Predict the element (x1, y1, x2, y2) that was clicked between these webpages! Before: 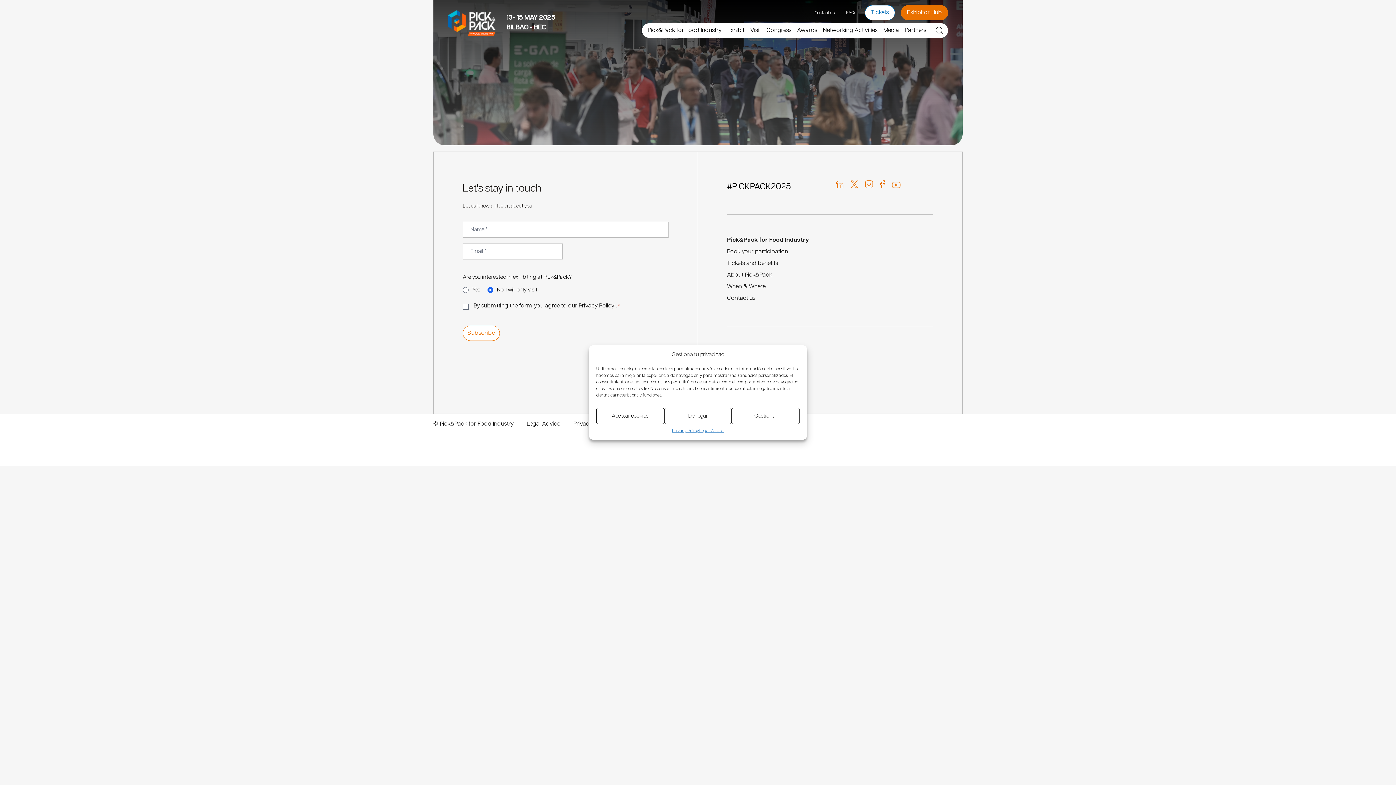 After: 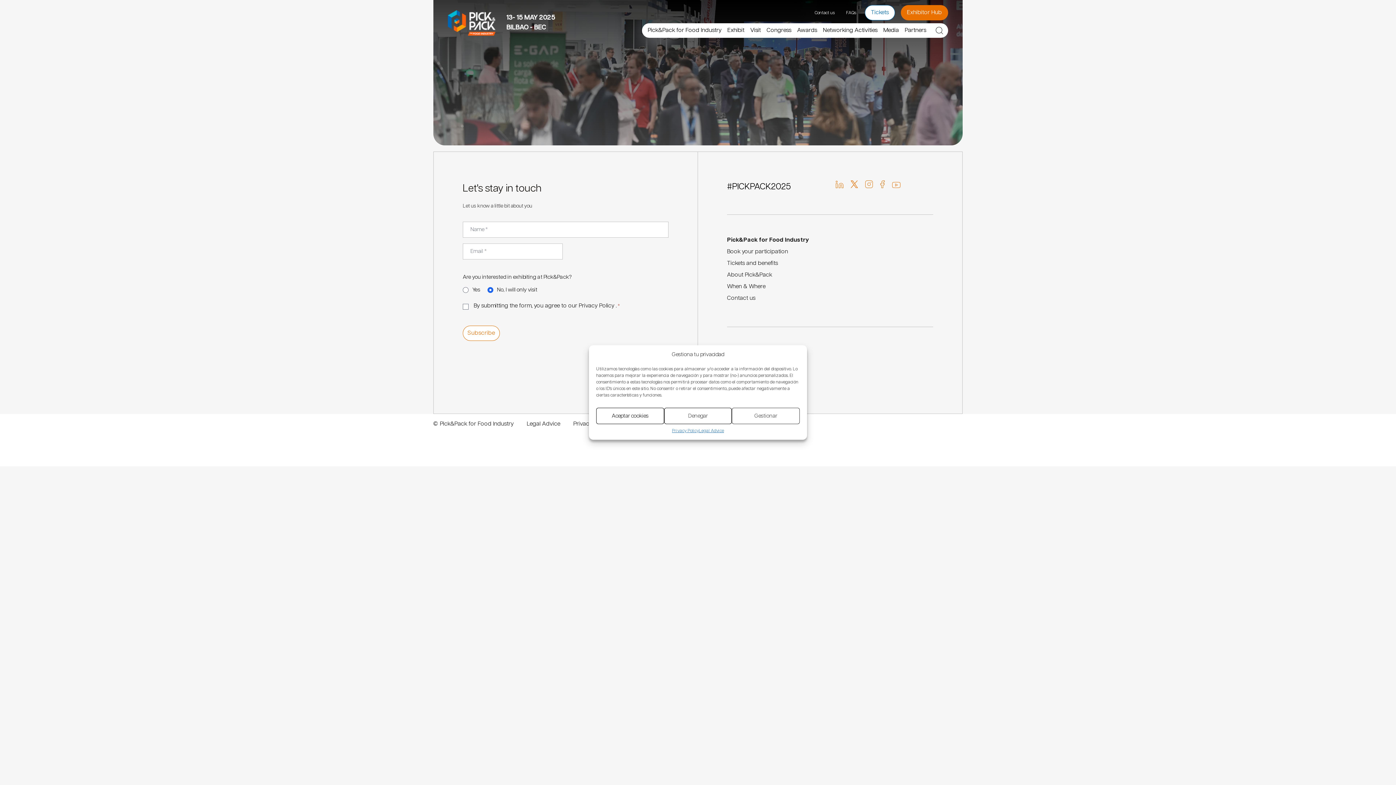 Action: bbox: (848, 180, 861, 188)